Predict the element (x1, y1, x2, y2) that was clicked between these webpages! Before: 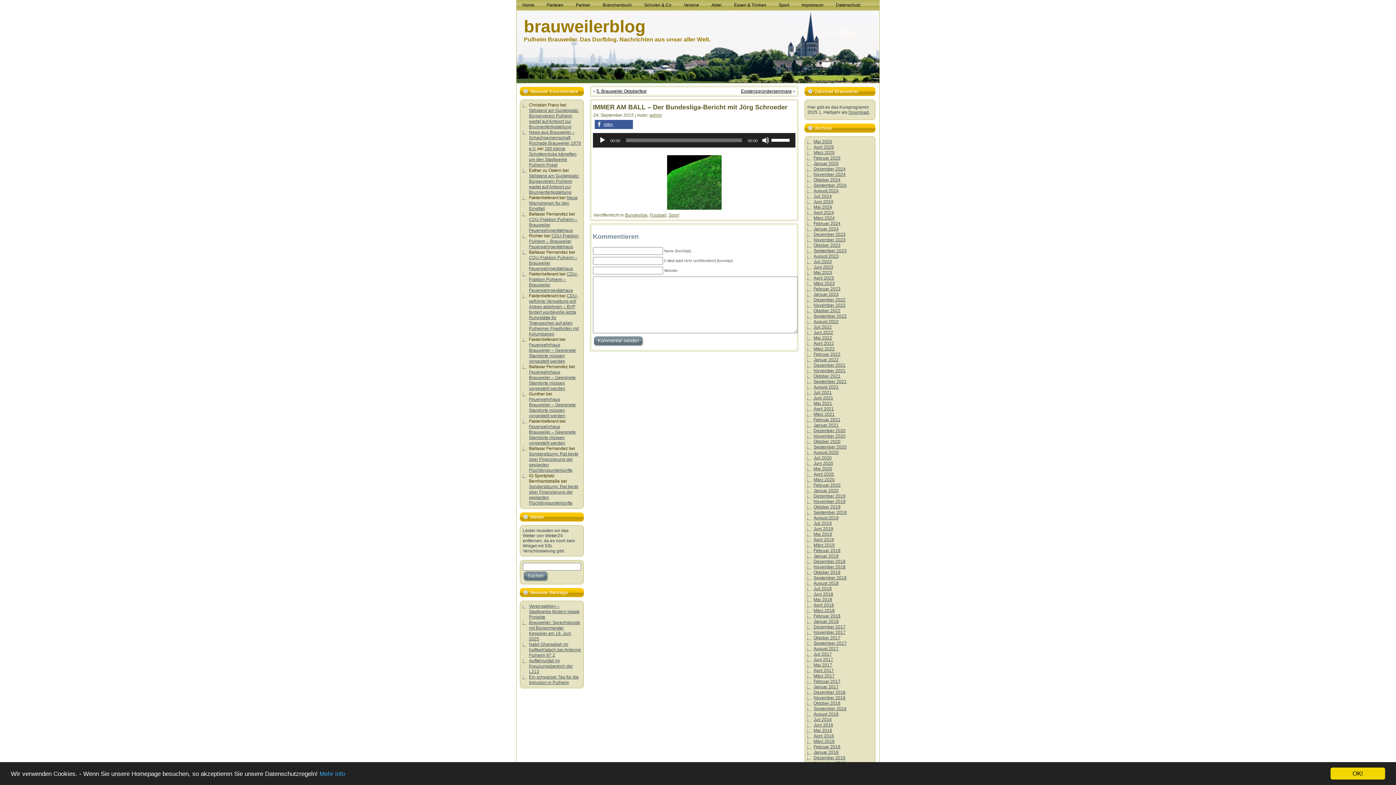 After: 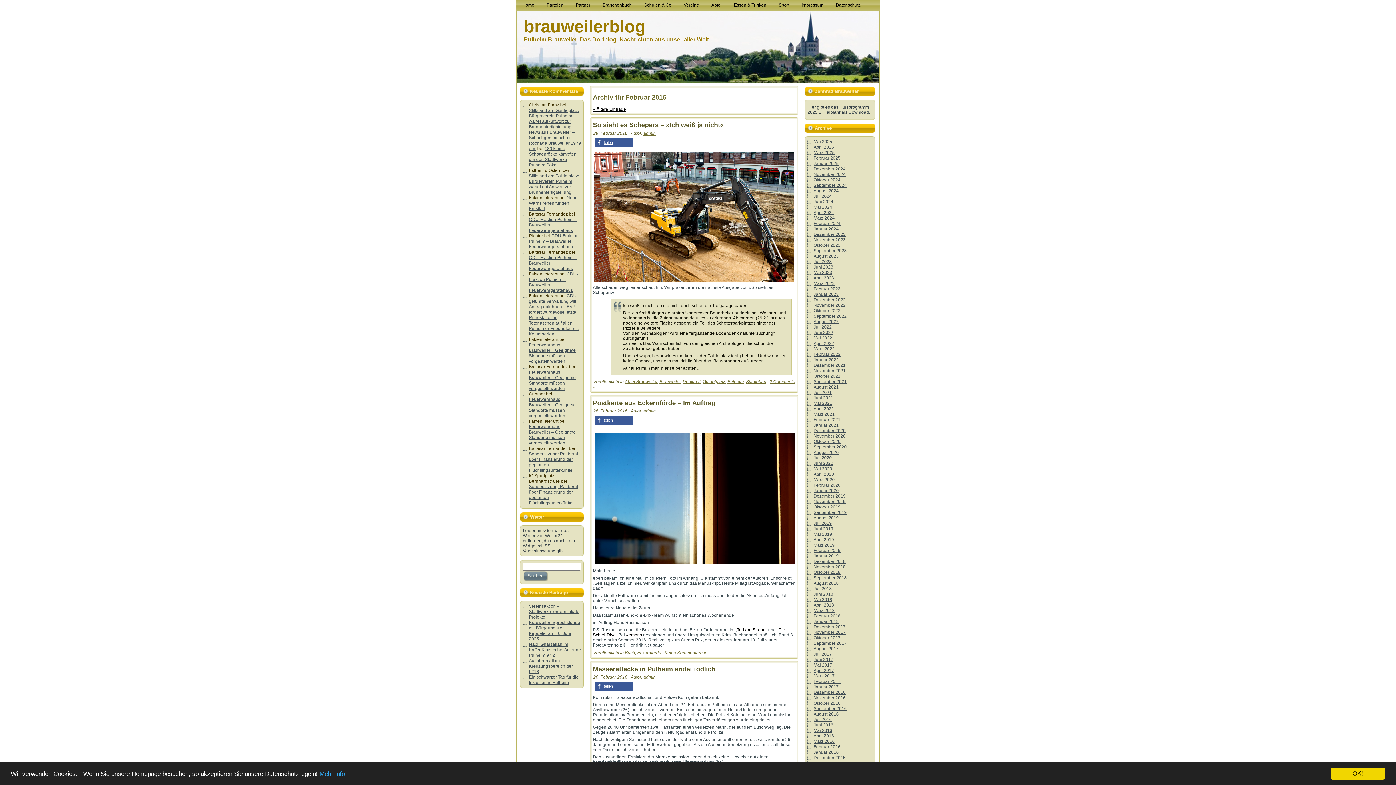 Action: label: Februar 2016 bbox: (813, 744, 840, 749)